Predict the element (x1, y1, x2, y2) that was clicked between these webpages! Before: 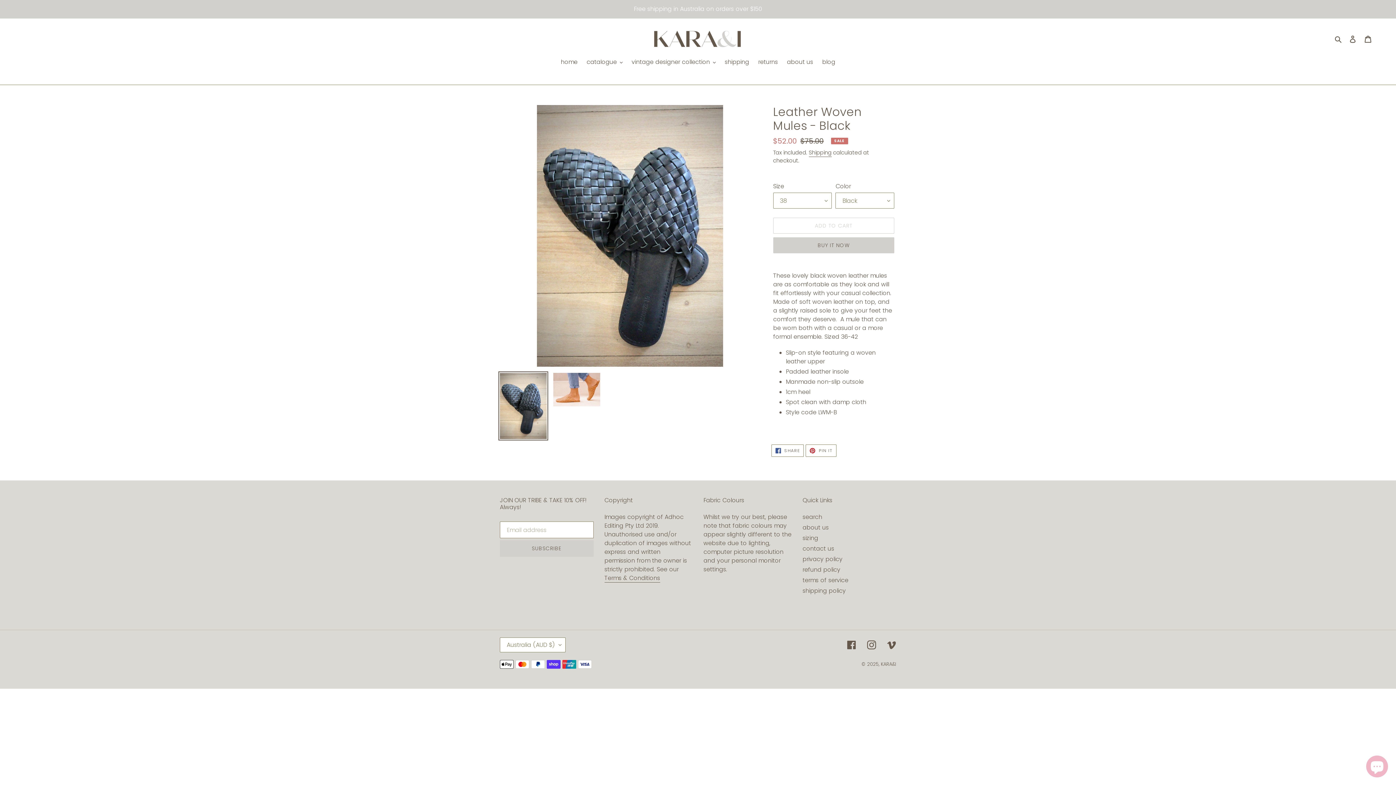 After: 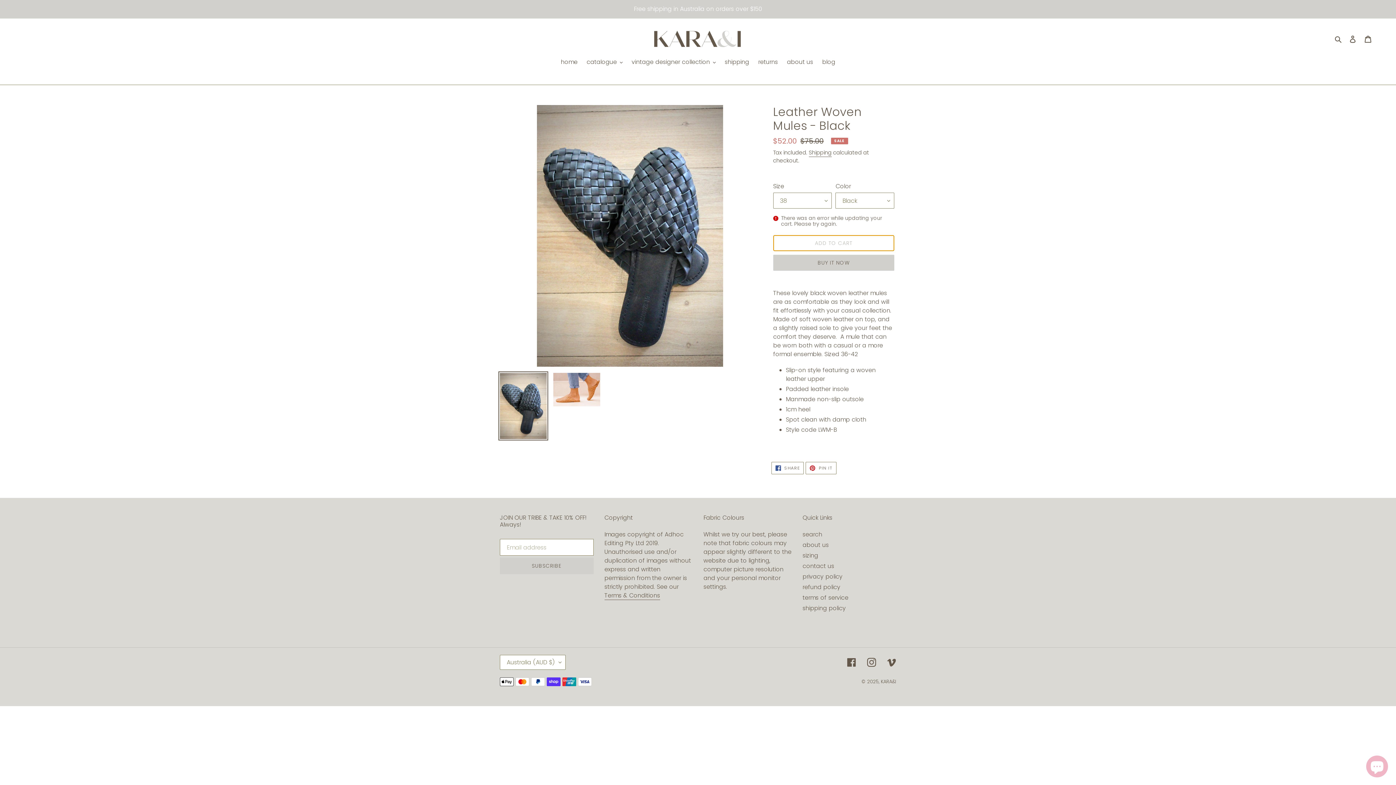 Action: label: Add to cart bbox: (773, 217, 894, 233)